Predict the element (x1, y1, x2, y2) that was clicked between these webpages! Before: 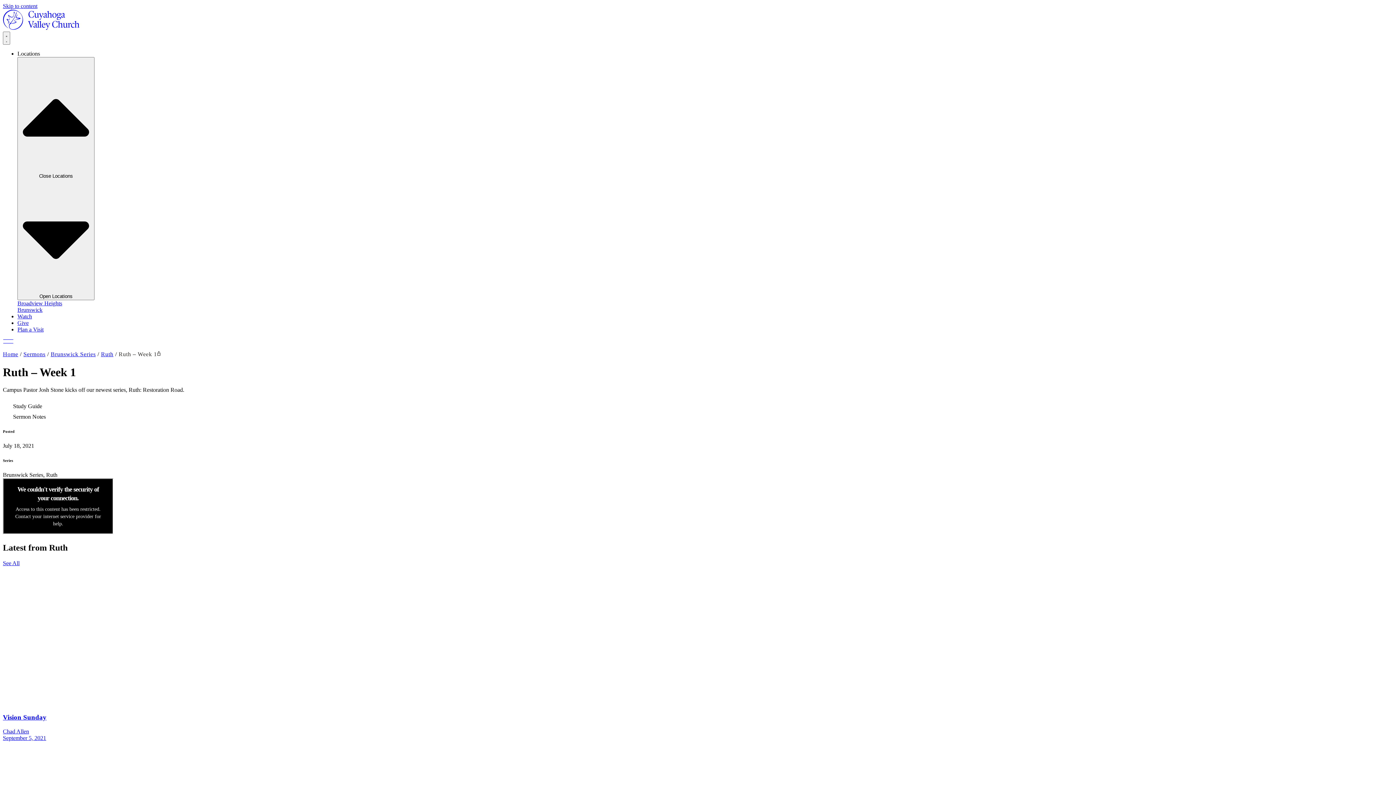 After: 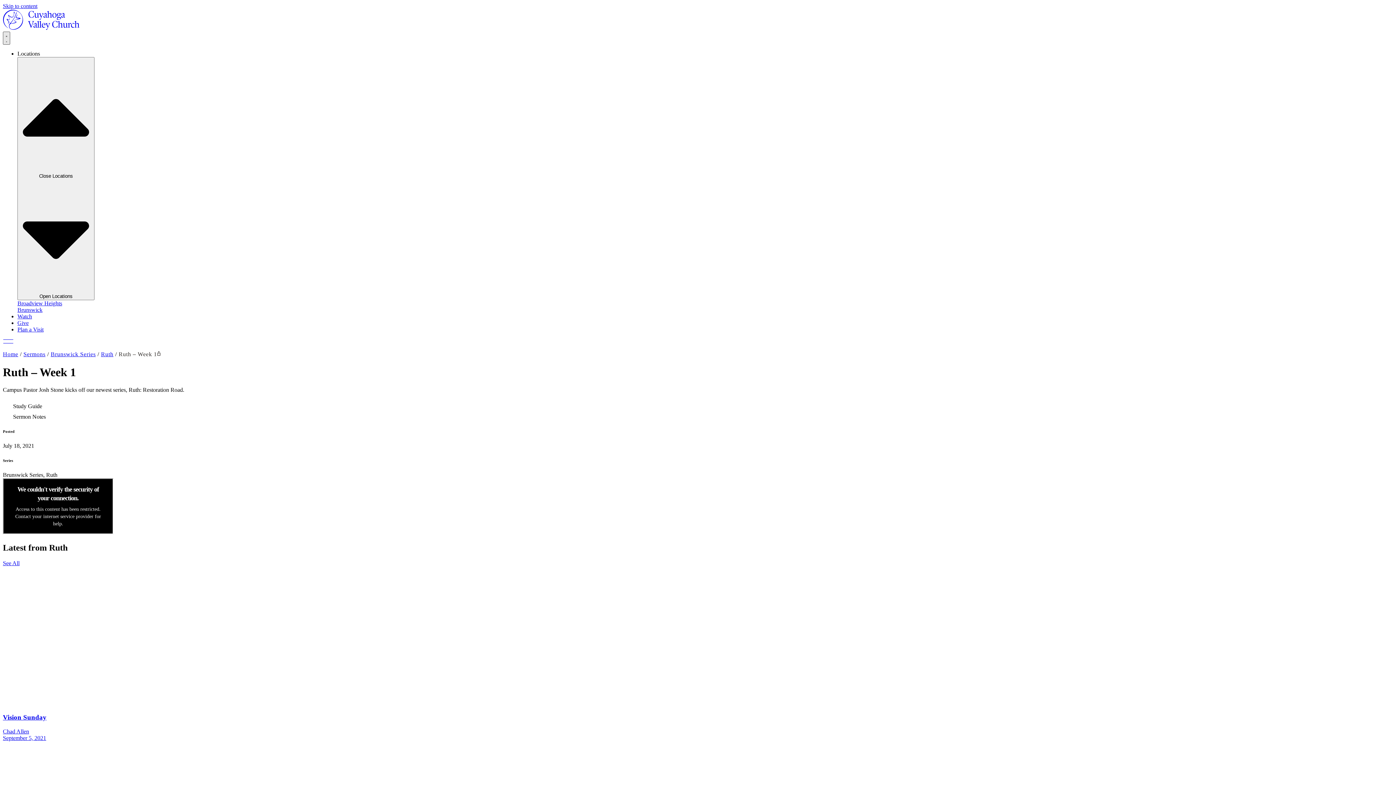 Action: bbox: (2, 31, 10, 44) label: Menu Toggle